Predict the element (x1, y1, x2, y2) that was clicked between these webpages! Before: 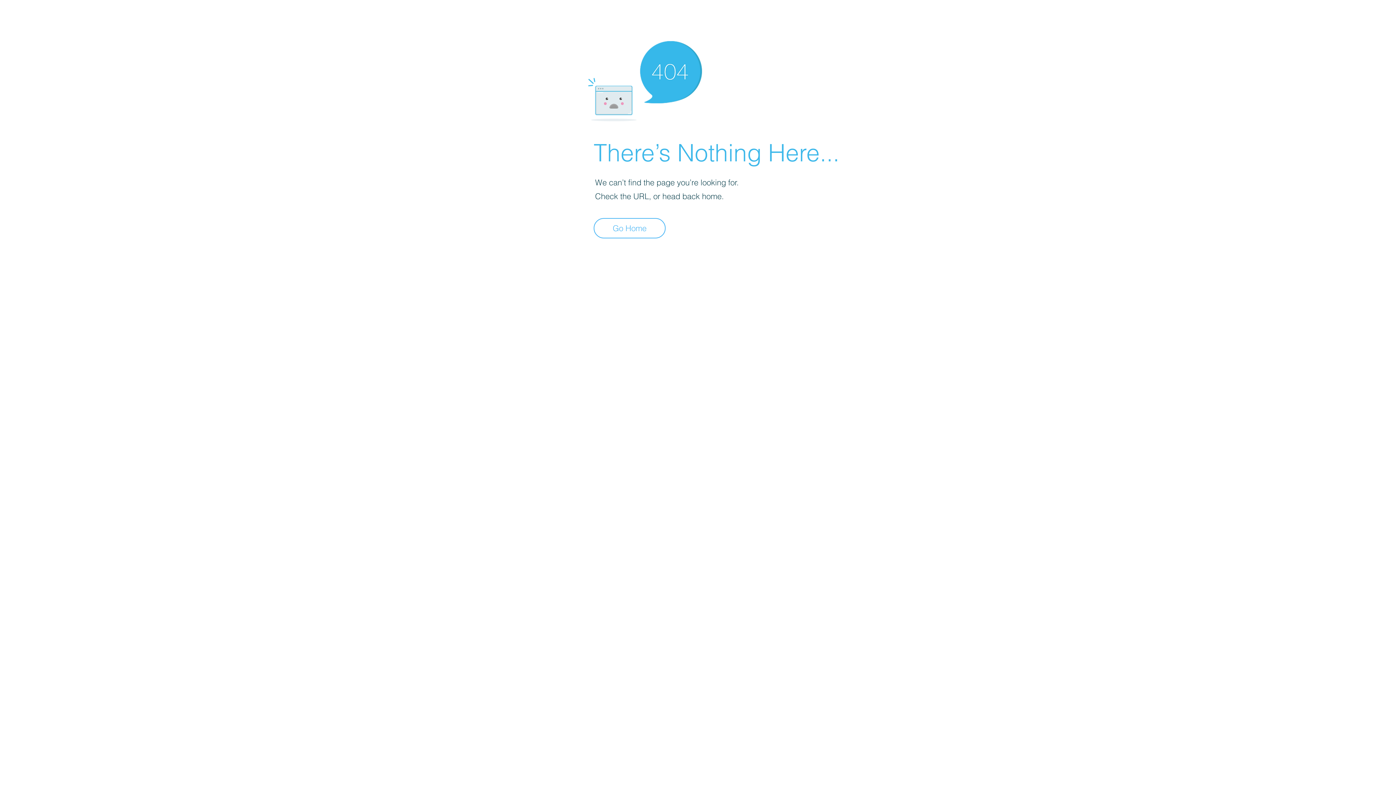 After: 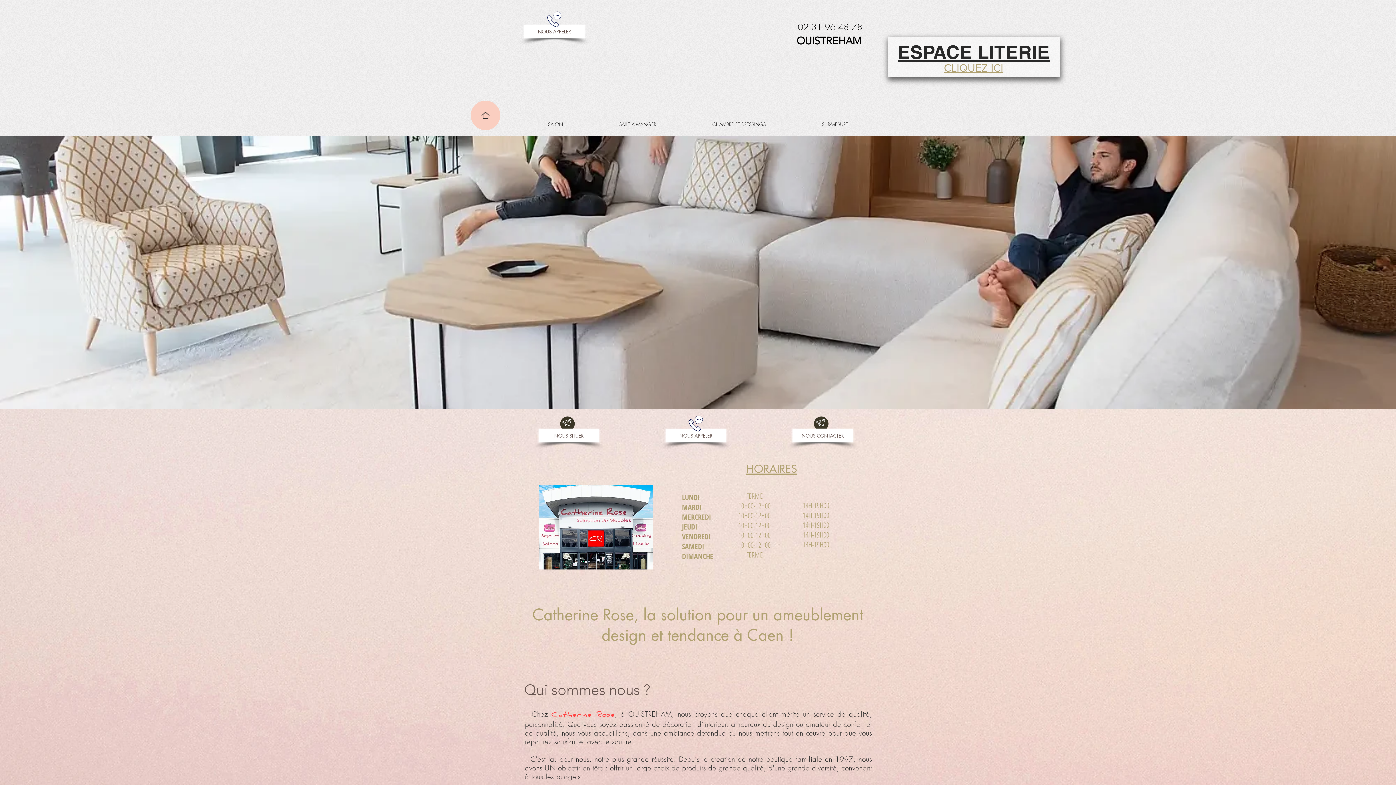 Action: bbox: (593, 218, 665, 238) label: Go Home